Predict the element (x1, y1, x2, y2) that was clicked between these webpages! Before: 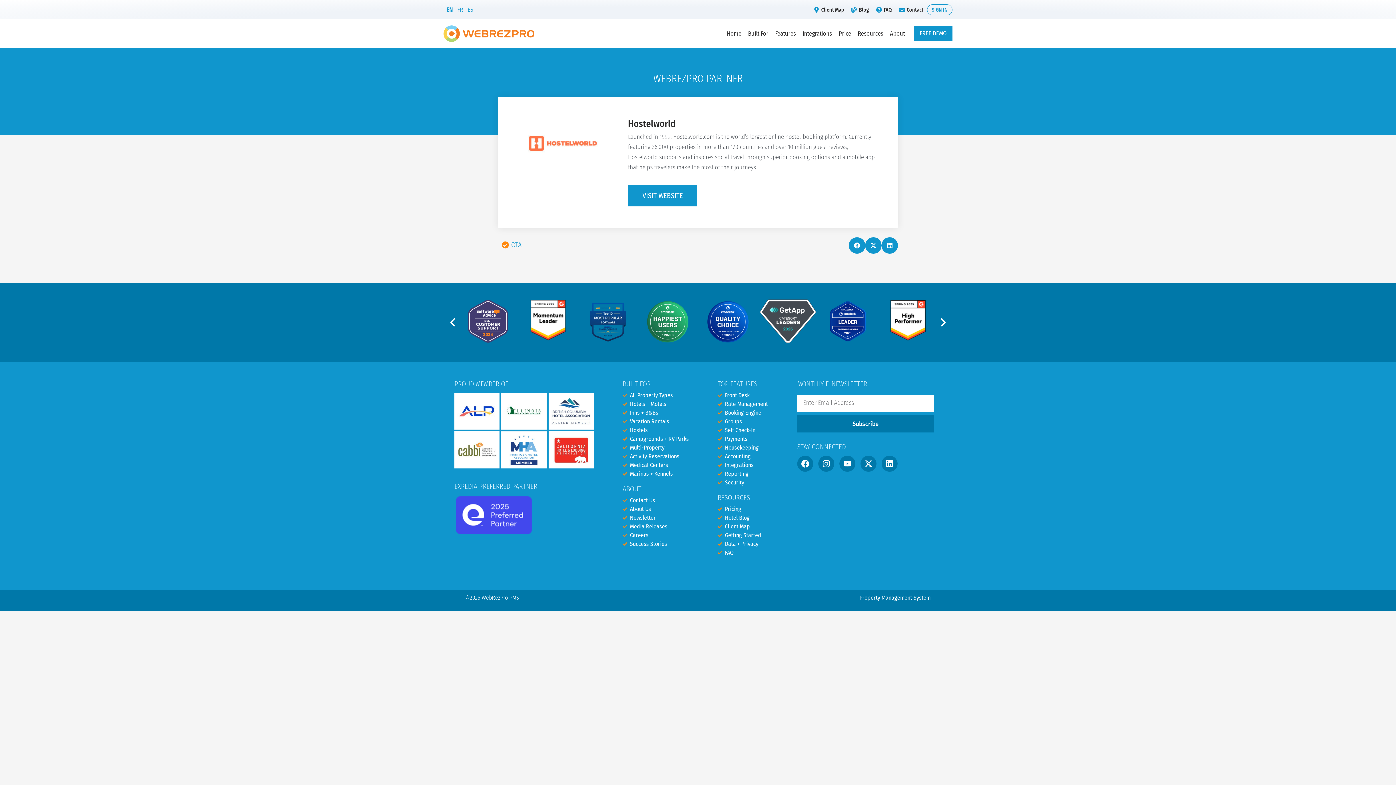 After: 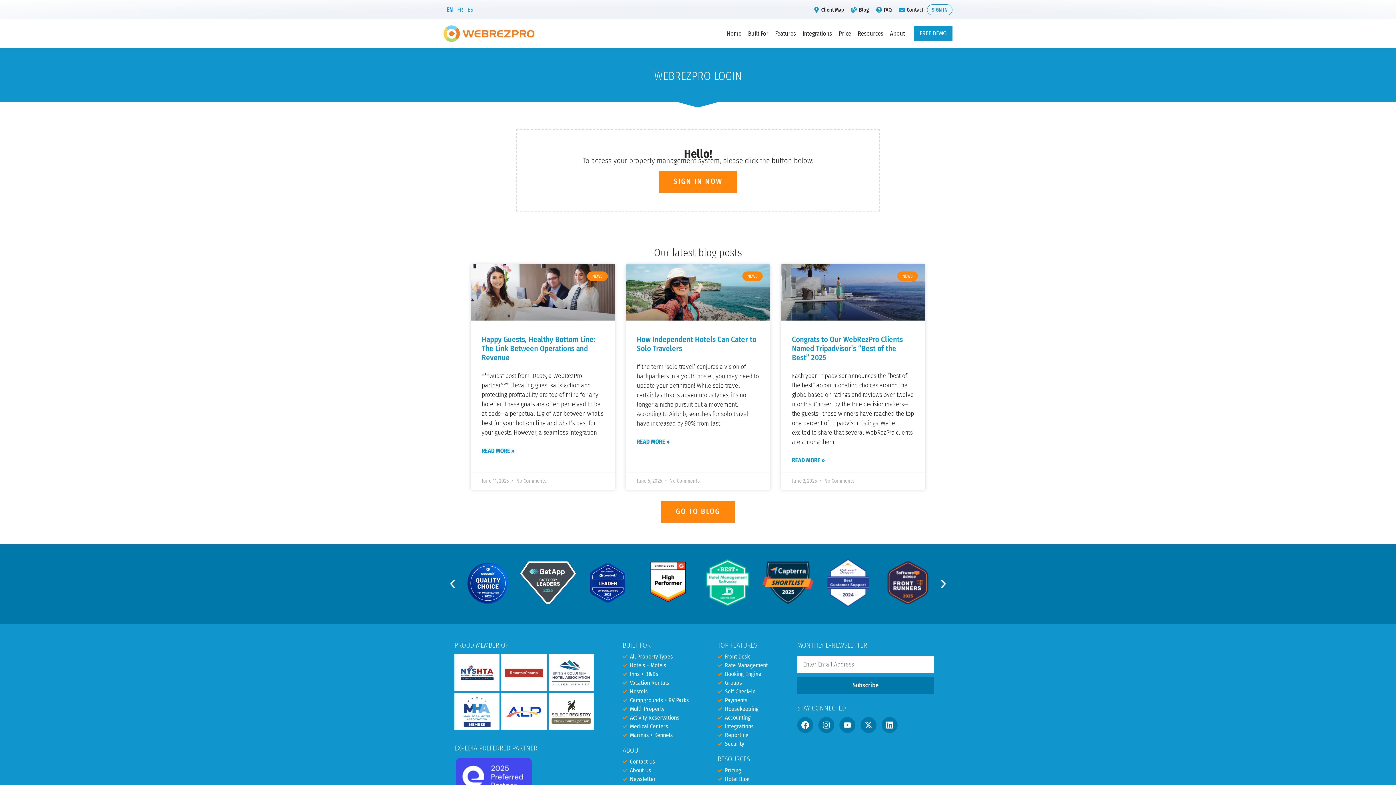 Action: bbox: (927, 4, 952, 15) label: SIGN IN